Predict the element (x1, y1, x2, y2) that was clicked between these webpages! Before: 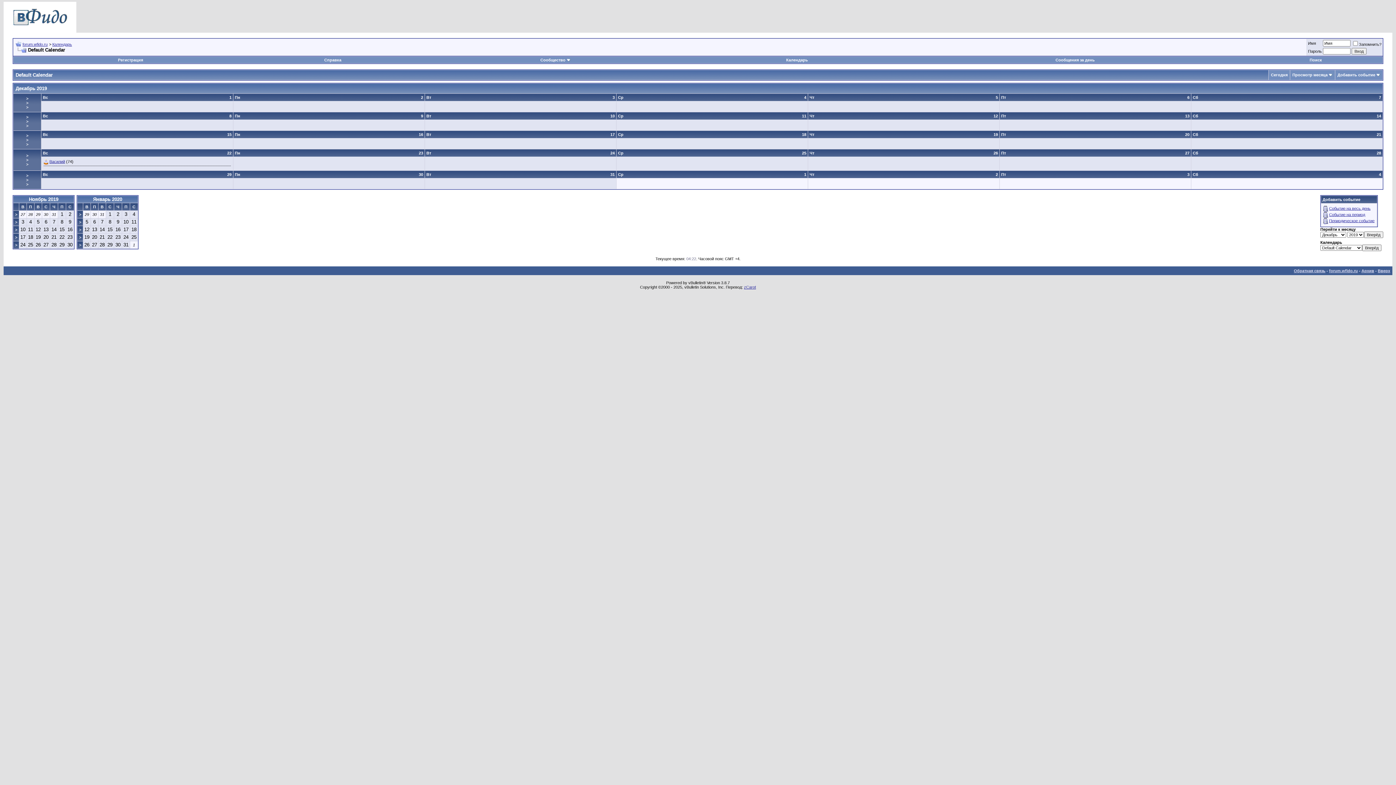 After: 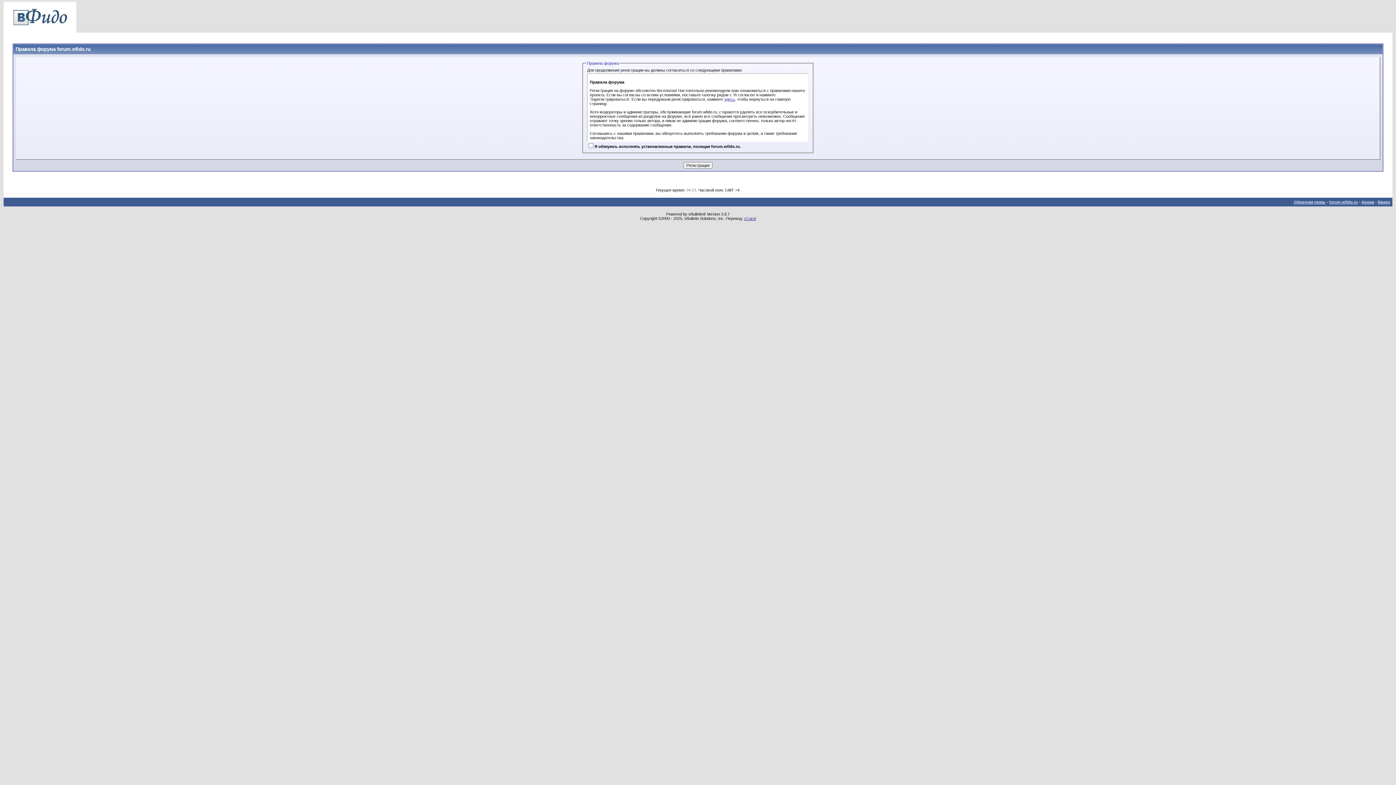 Action: label: Регистрация bbox: (118, 57, 143, 62)